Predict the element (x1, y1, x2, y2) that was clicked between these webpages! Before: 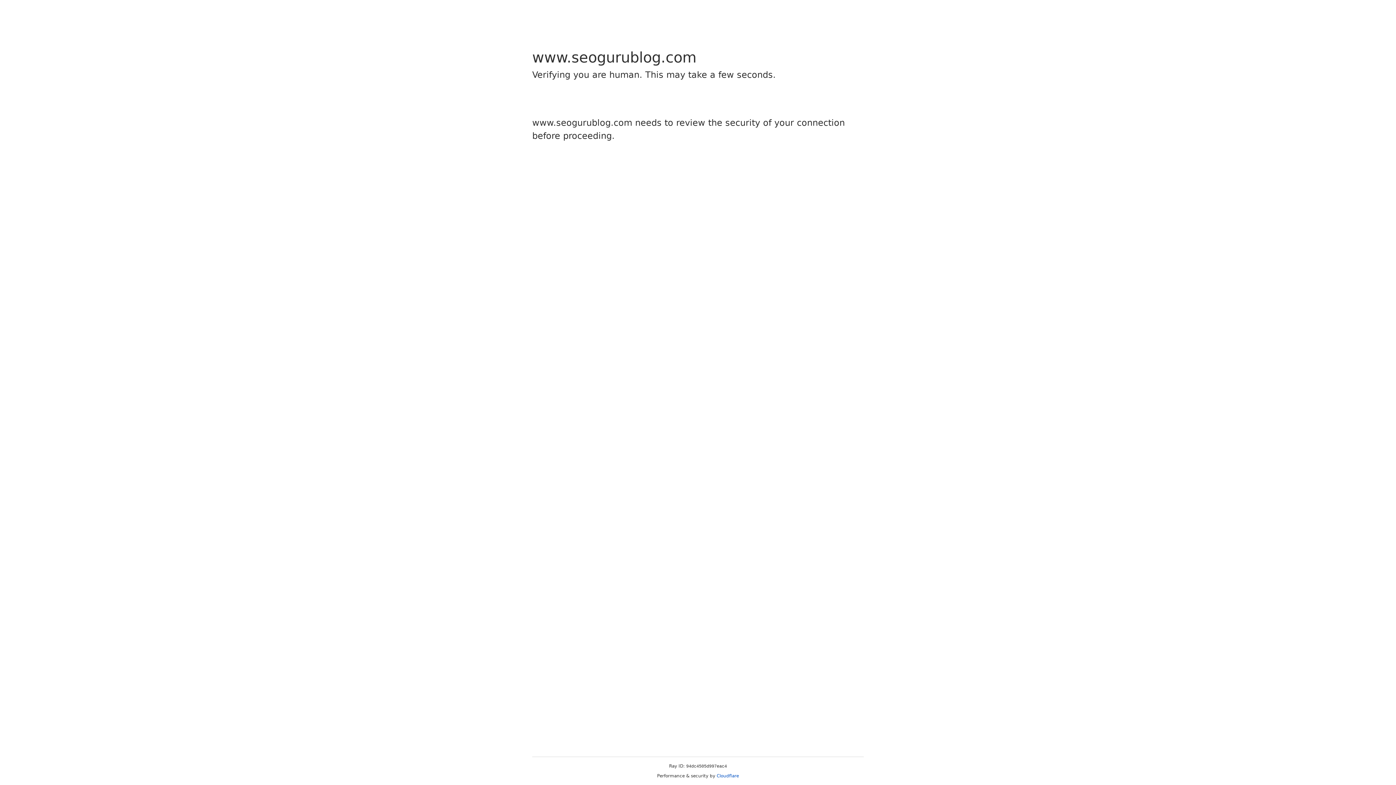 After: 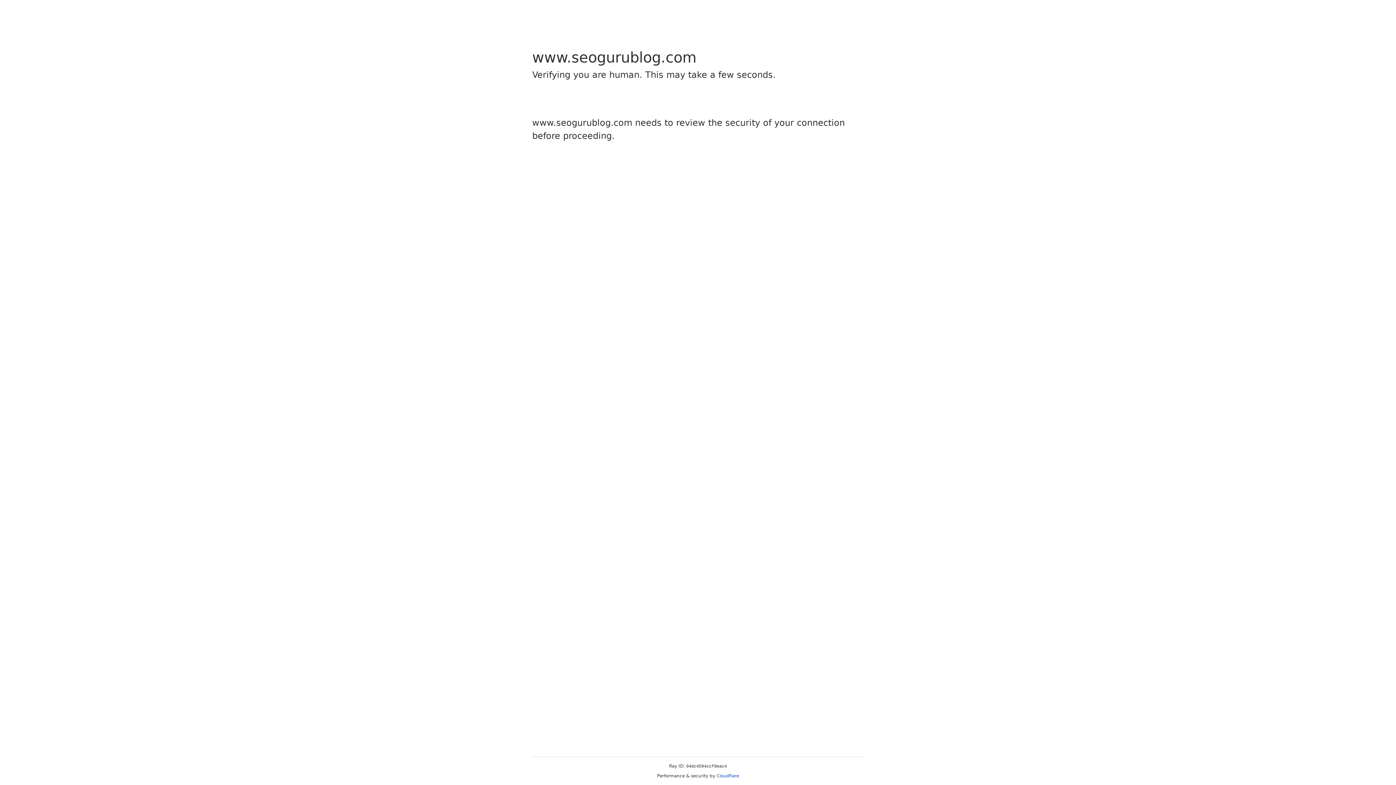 Action: label: Cloudflare bbox: (716, 773, 739, 778)